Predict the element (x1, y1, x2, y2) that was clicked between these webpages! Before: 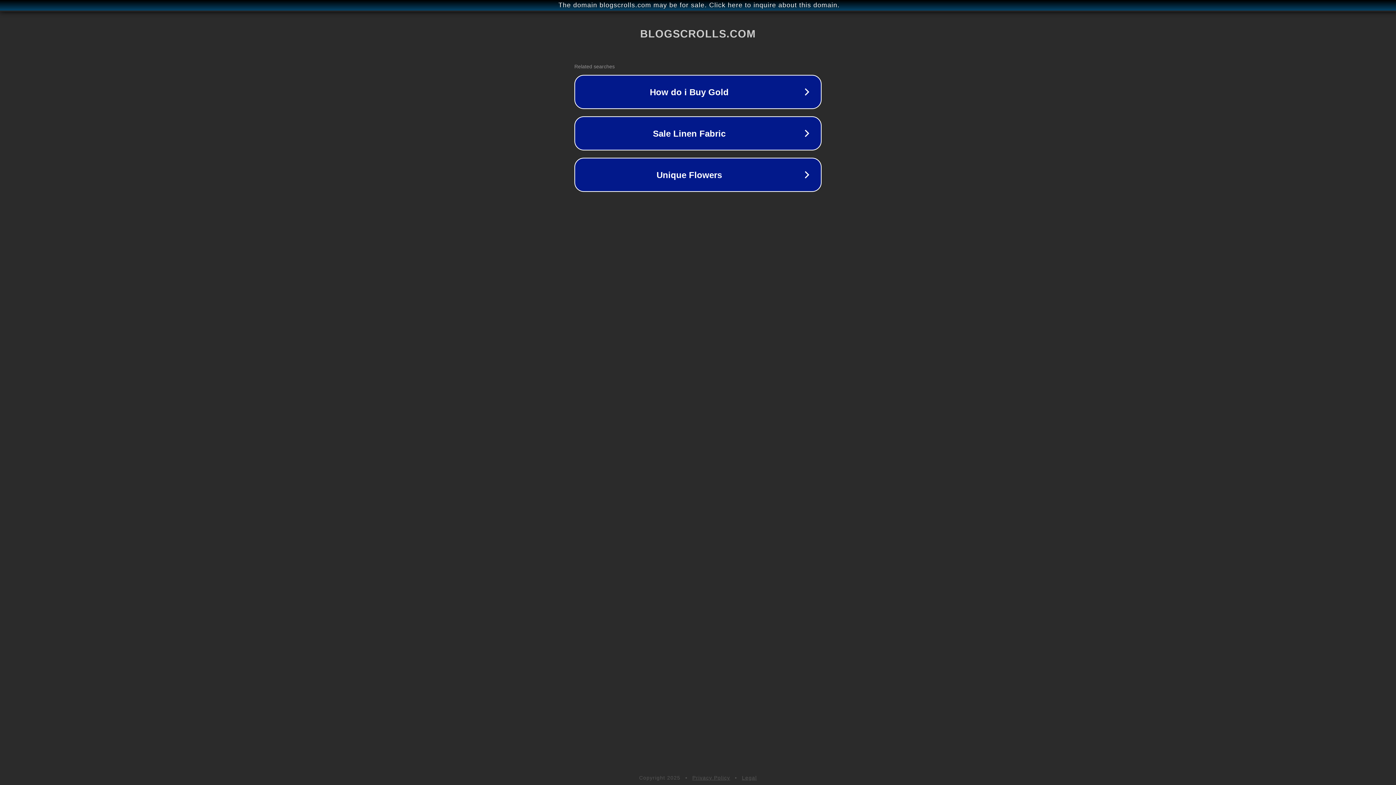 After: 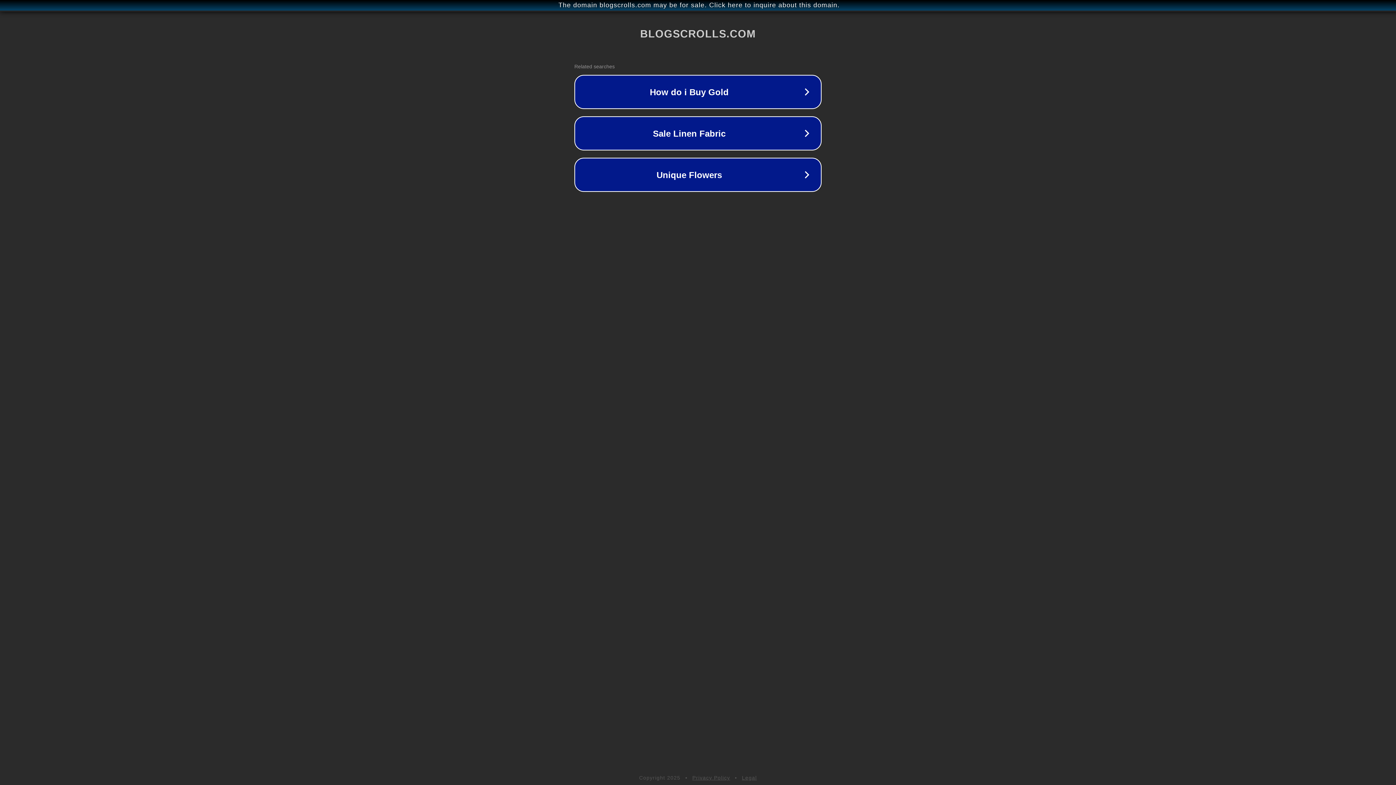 Action: bbox: (692, 775, 730, 781) label: Privacy Policy